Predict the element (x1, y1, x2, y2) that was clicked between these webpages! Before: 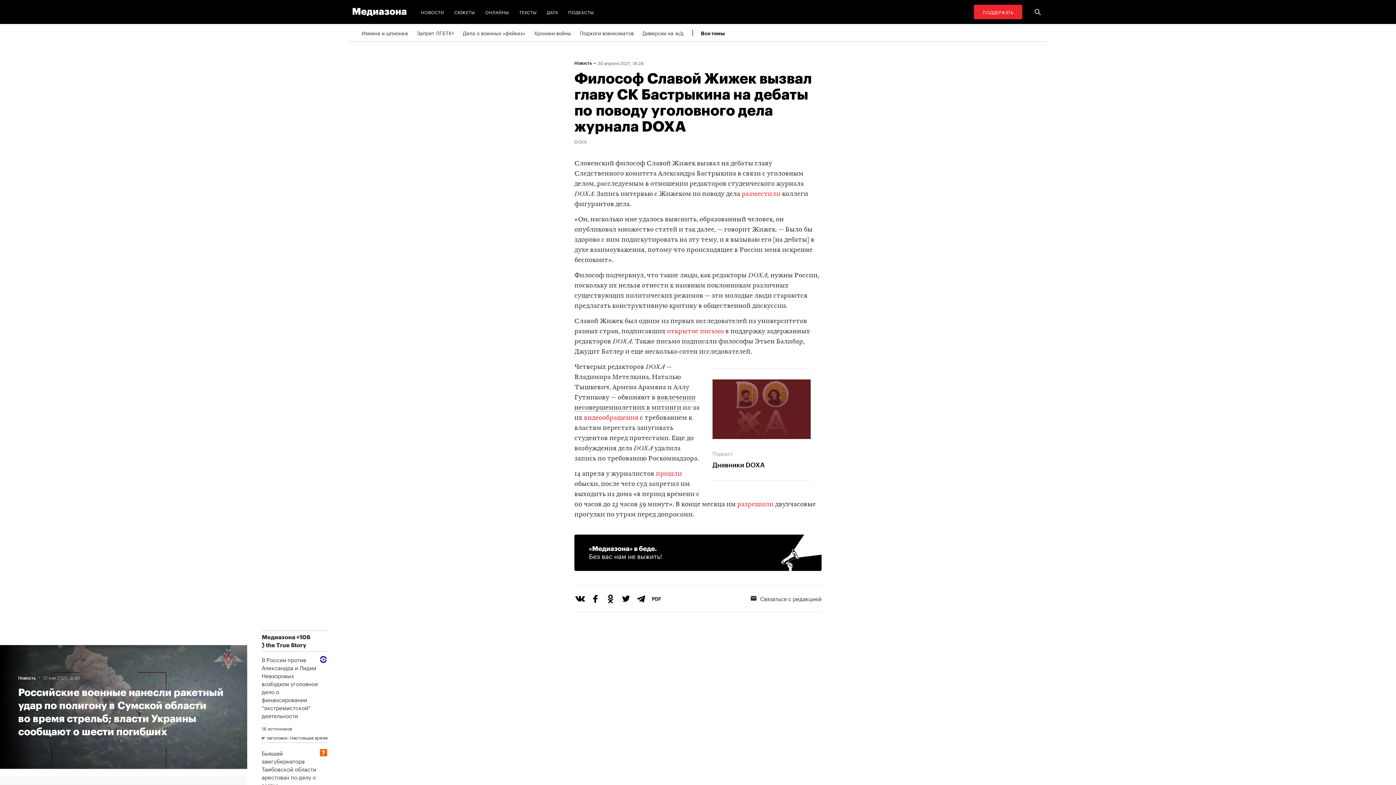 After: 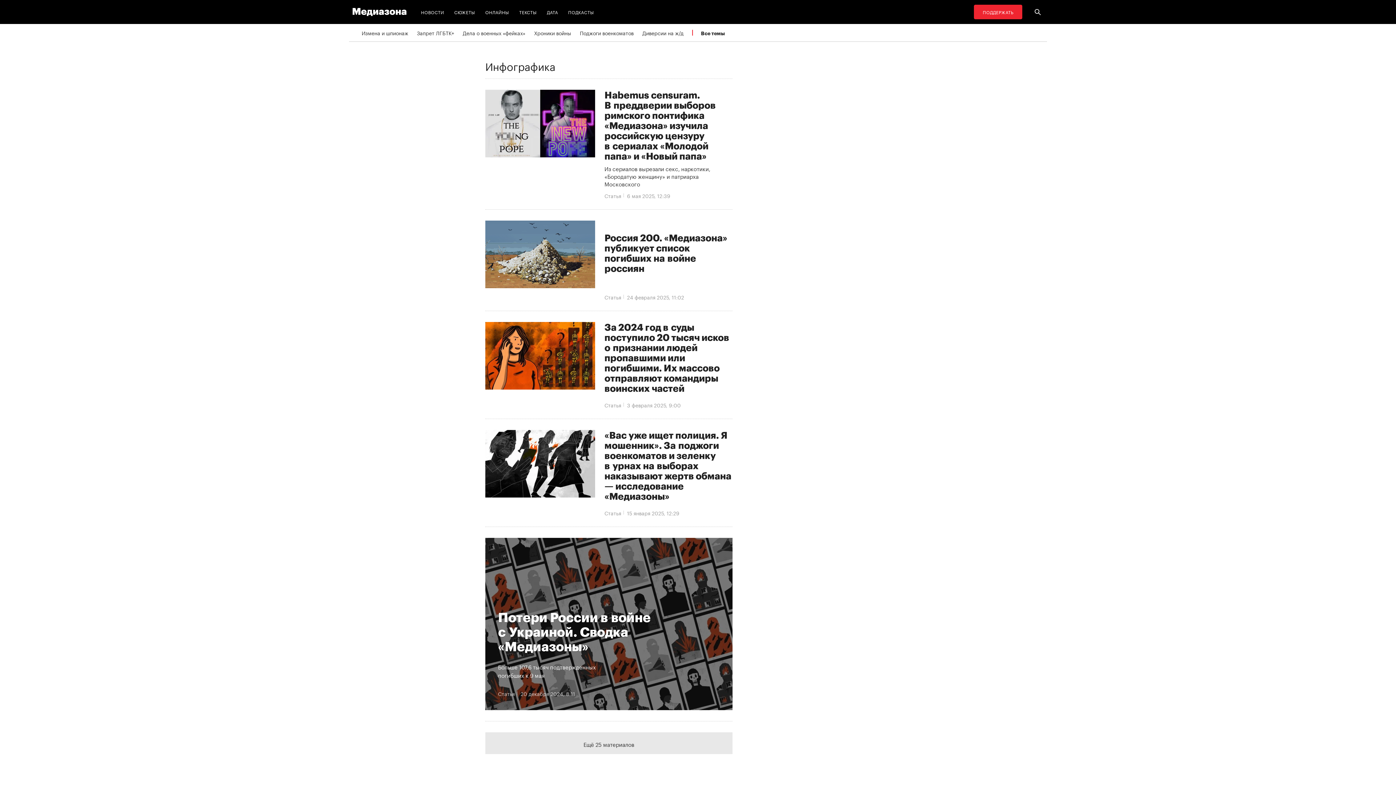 Action: label: ДАТА bbox: (544, 4, 561, 19)